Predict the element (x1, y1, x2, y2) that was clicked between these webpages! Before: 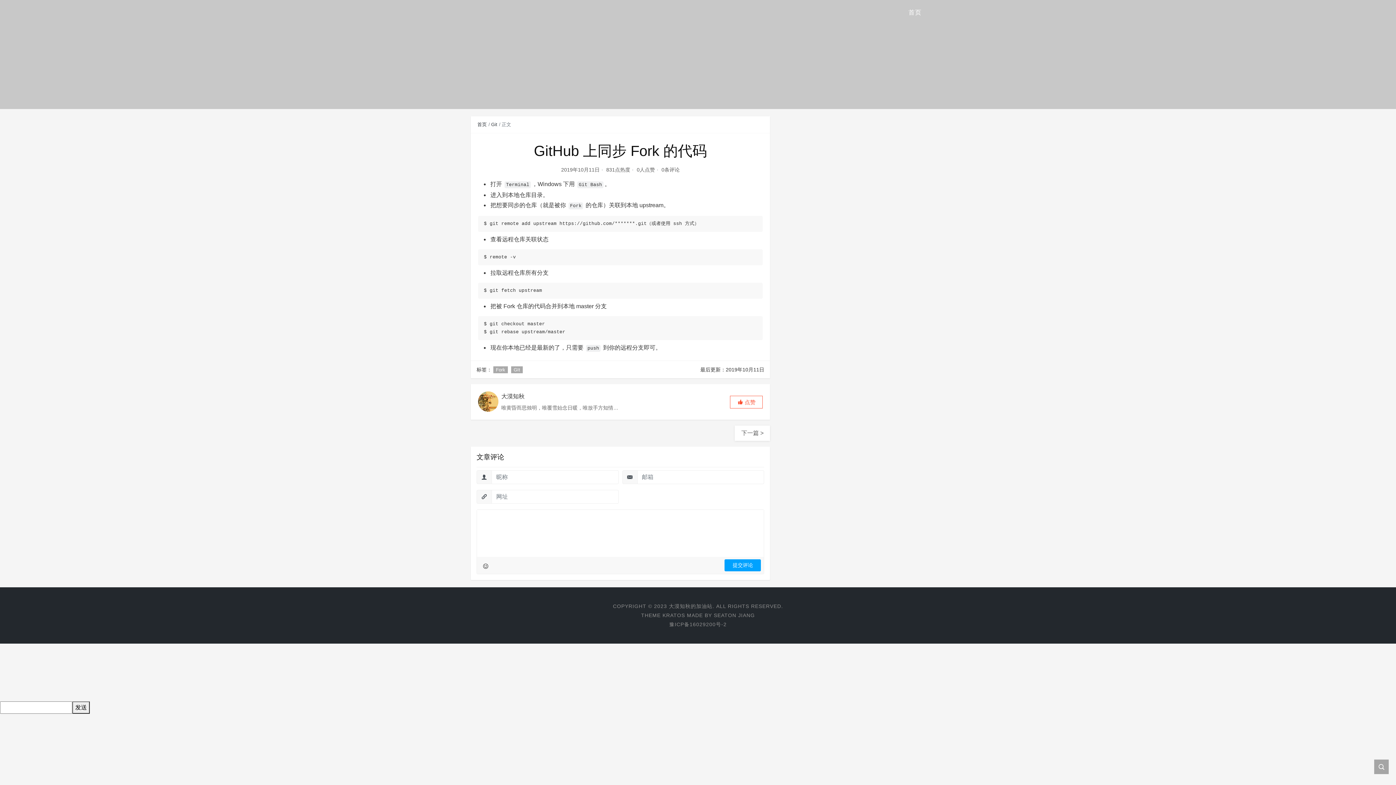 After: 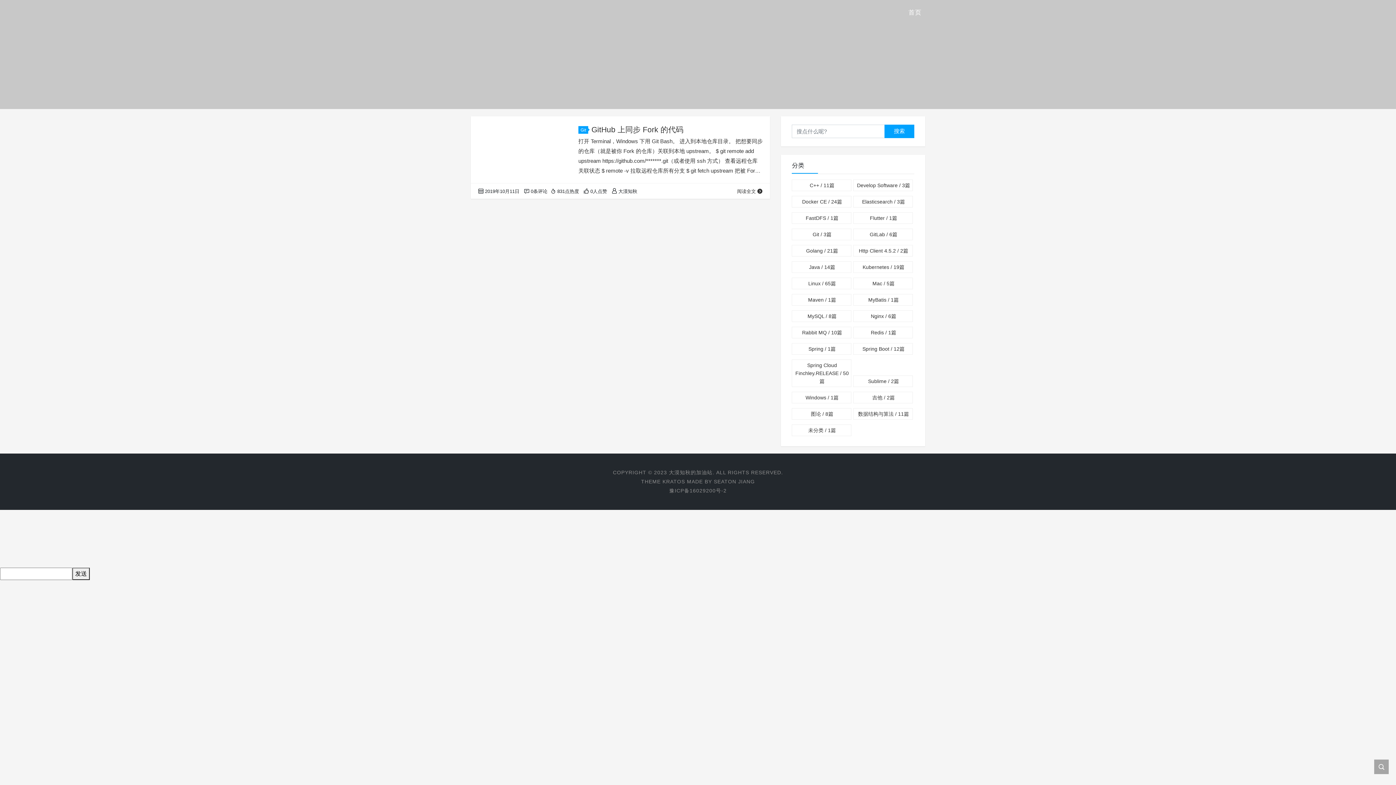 Action: bbox: (493, 366, 508, 373) label: Fork